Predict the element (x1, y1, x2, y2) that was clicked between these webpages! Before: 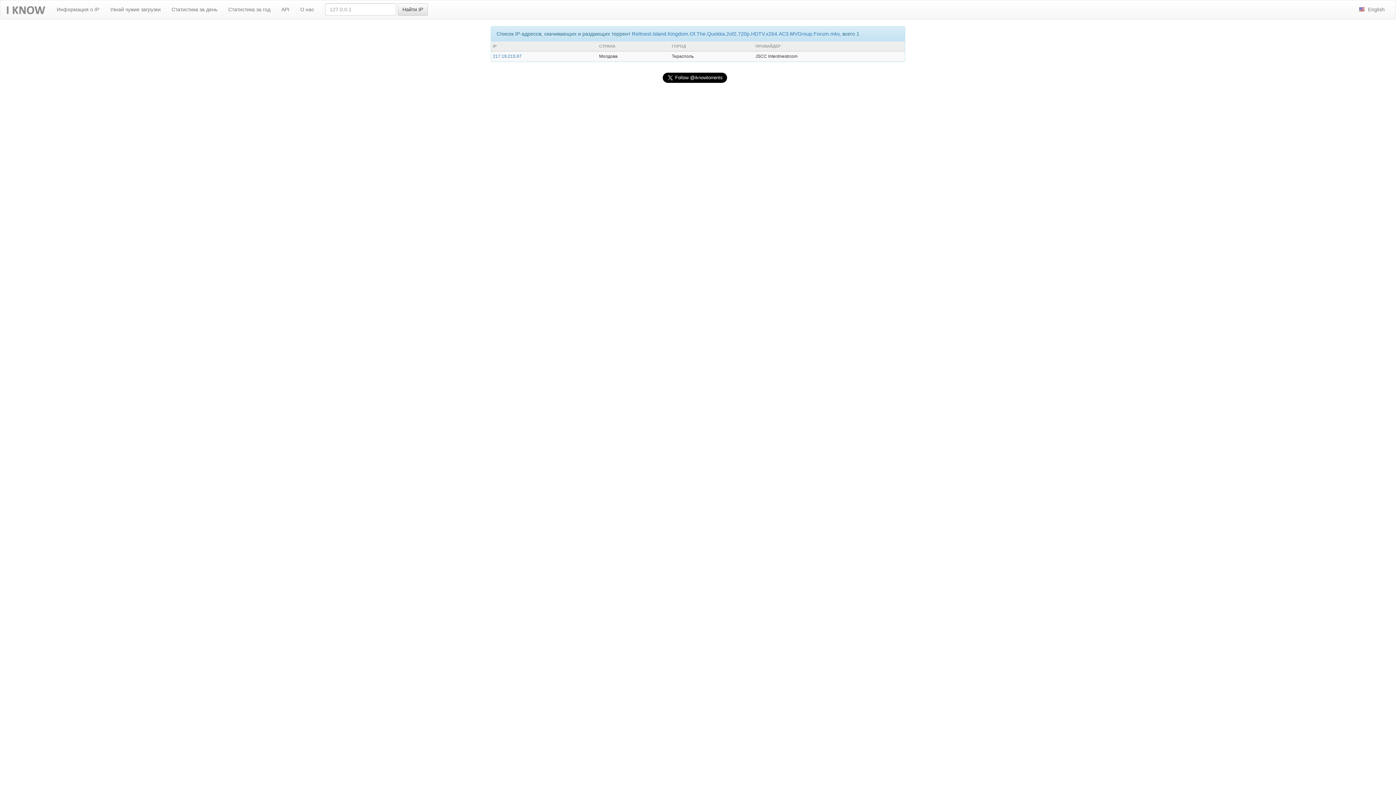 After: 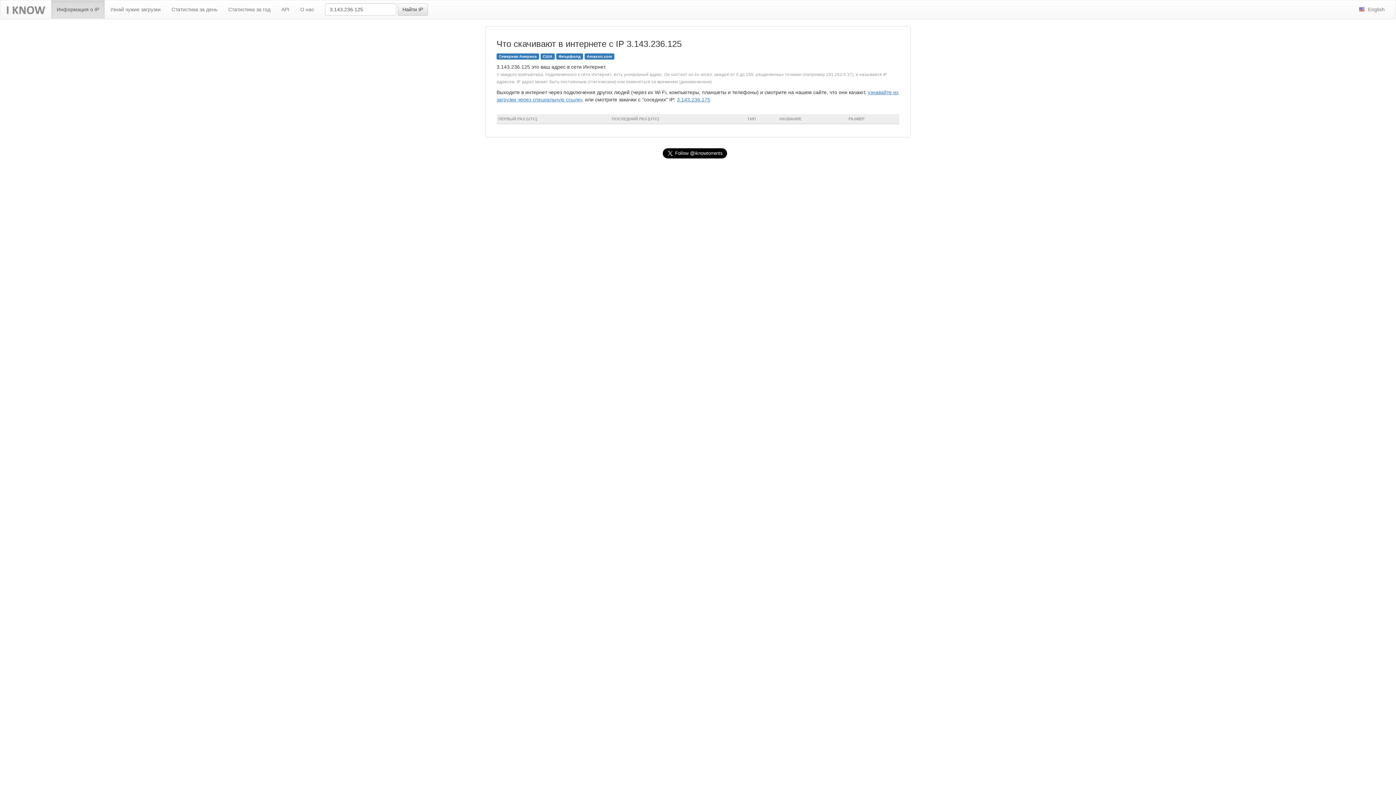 Action: label: Информация о IP bbox: (51, 0, 104, 18)